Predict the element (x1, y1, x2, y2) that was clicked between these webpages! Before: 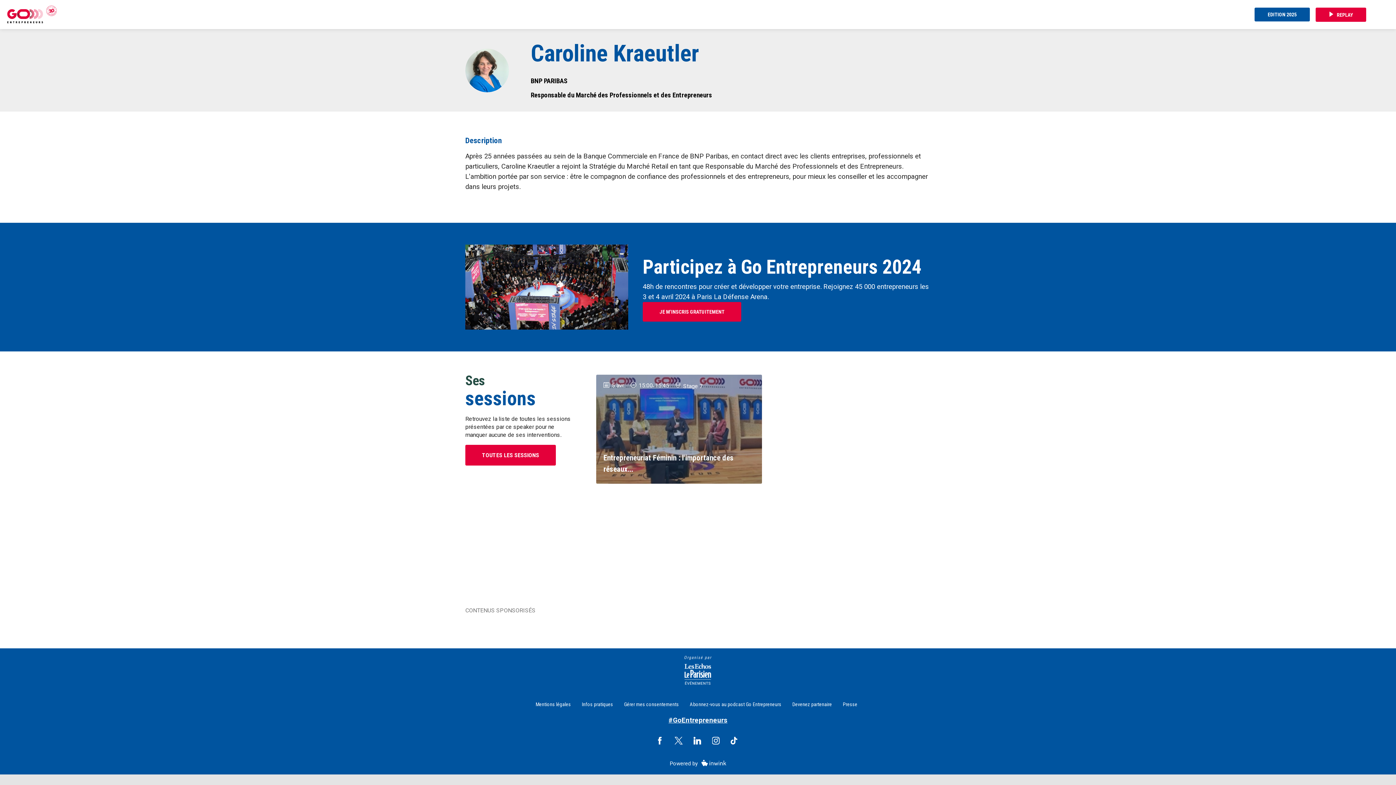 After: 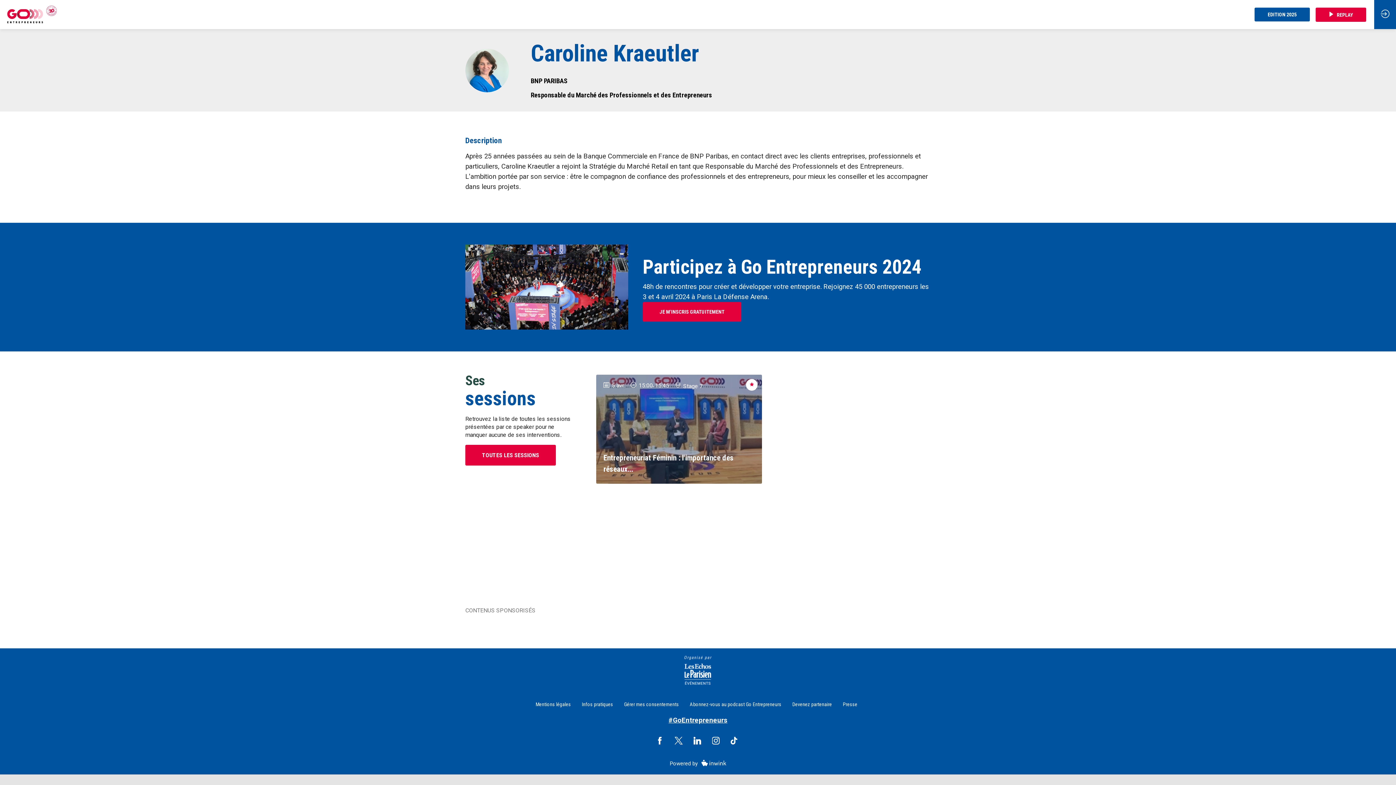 Action: bbox: (792, 700, 832, 708) label: Devenez partenaire